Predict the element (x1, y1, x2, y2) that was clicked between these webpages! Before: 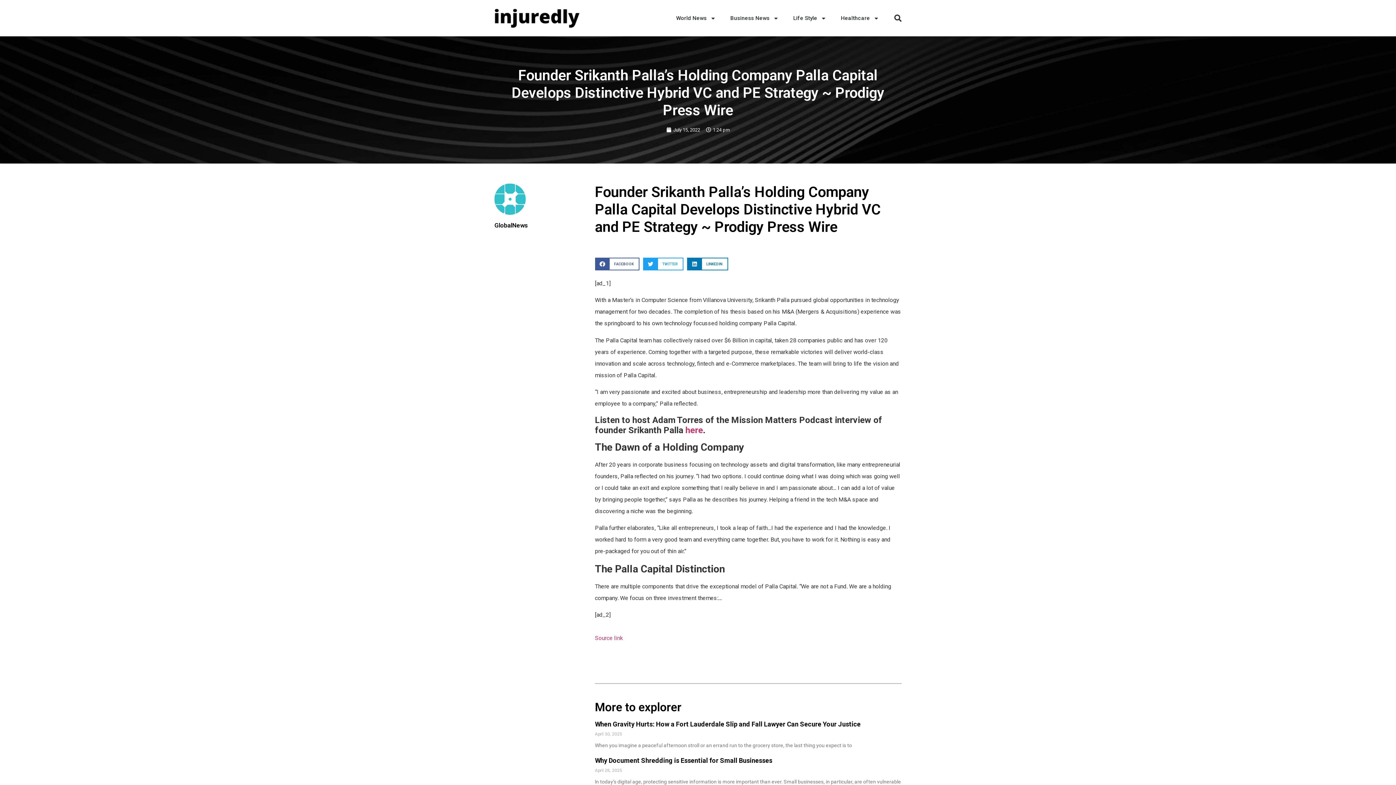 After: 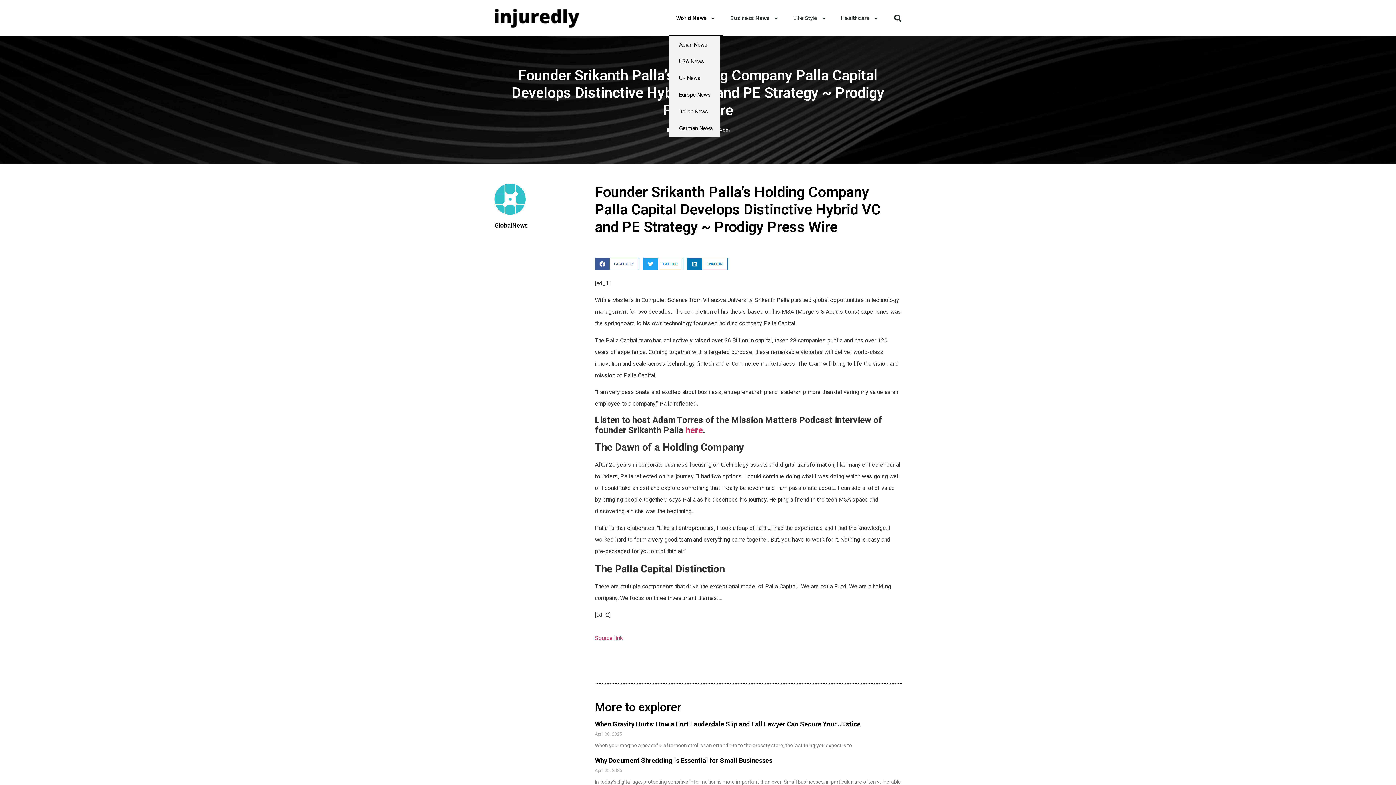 Action: label: World News bbox: (669, 0, 723, 36)